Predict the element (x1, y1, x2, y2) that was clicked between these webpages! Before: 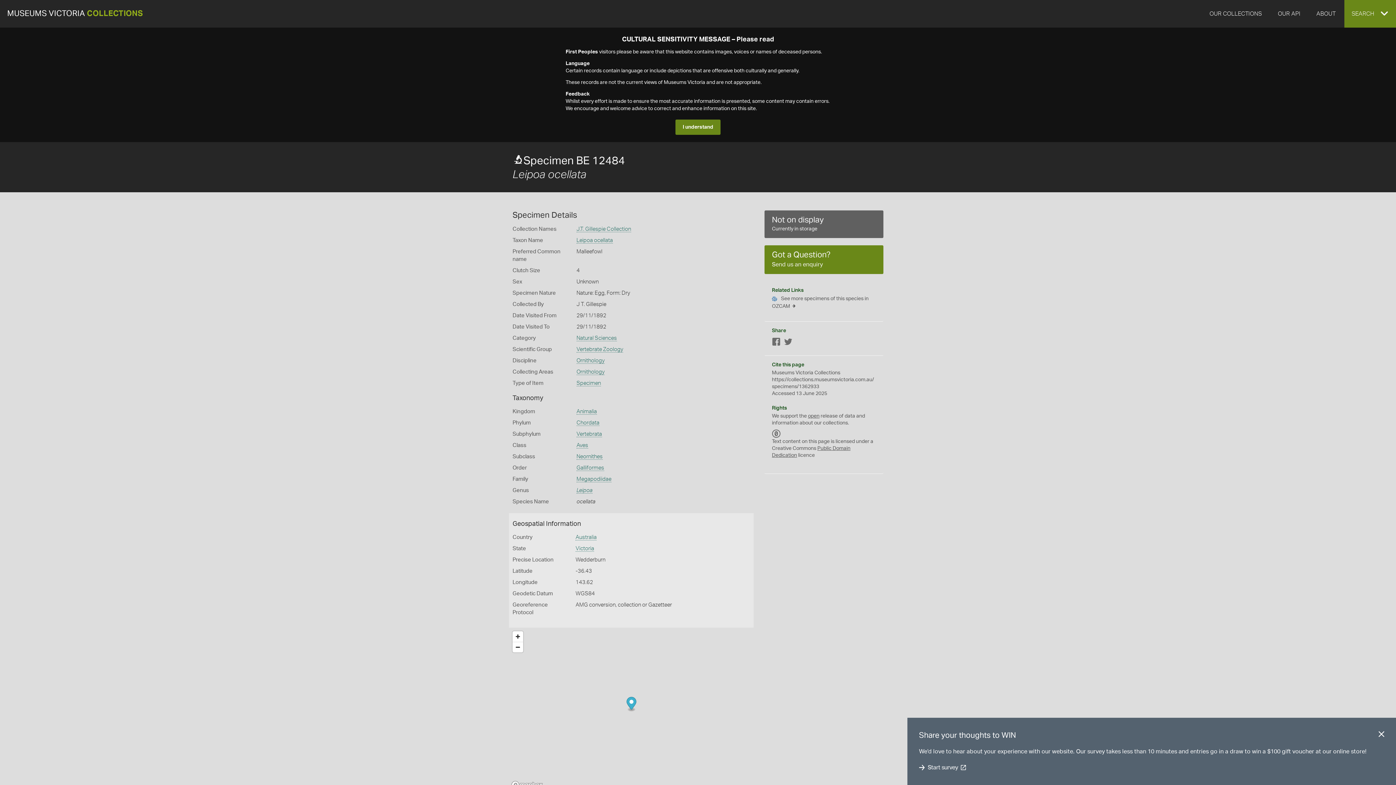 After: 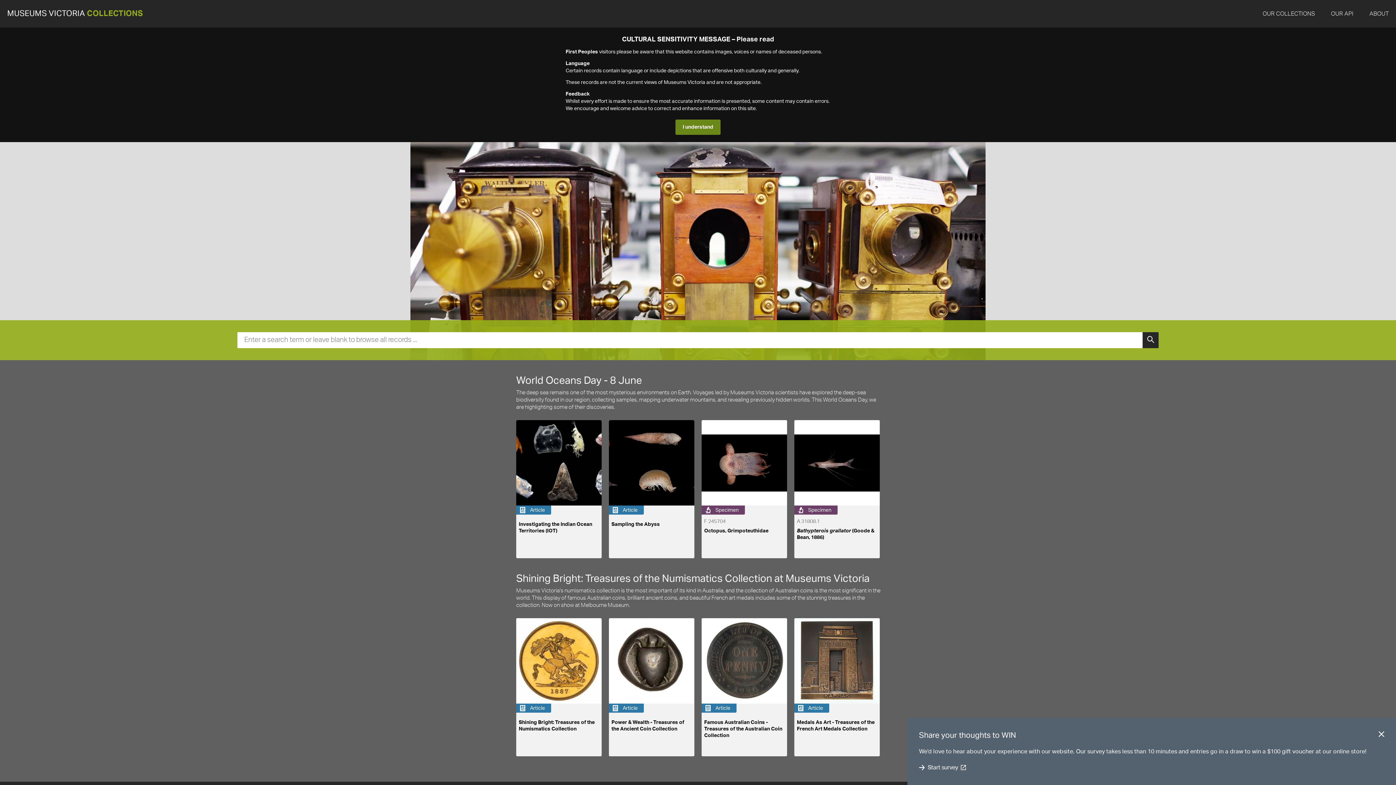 Action: bbox: (0, 0, 150, 27) label: MUSEUMS VICTORIA COLLECTIONS